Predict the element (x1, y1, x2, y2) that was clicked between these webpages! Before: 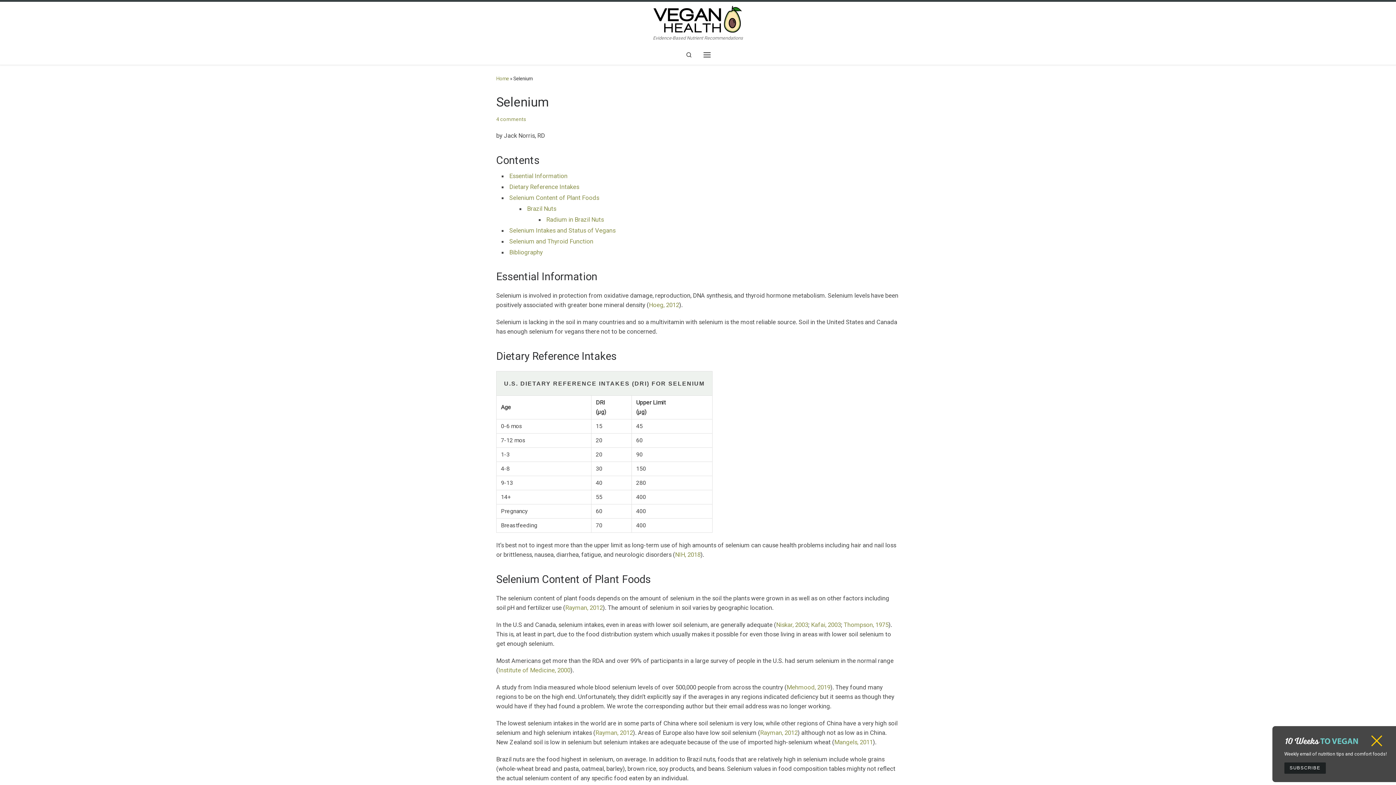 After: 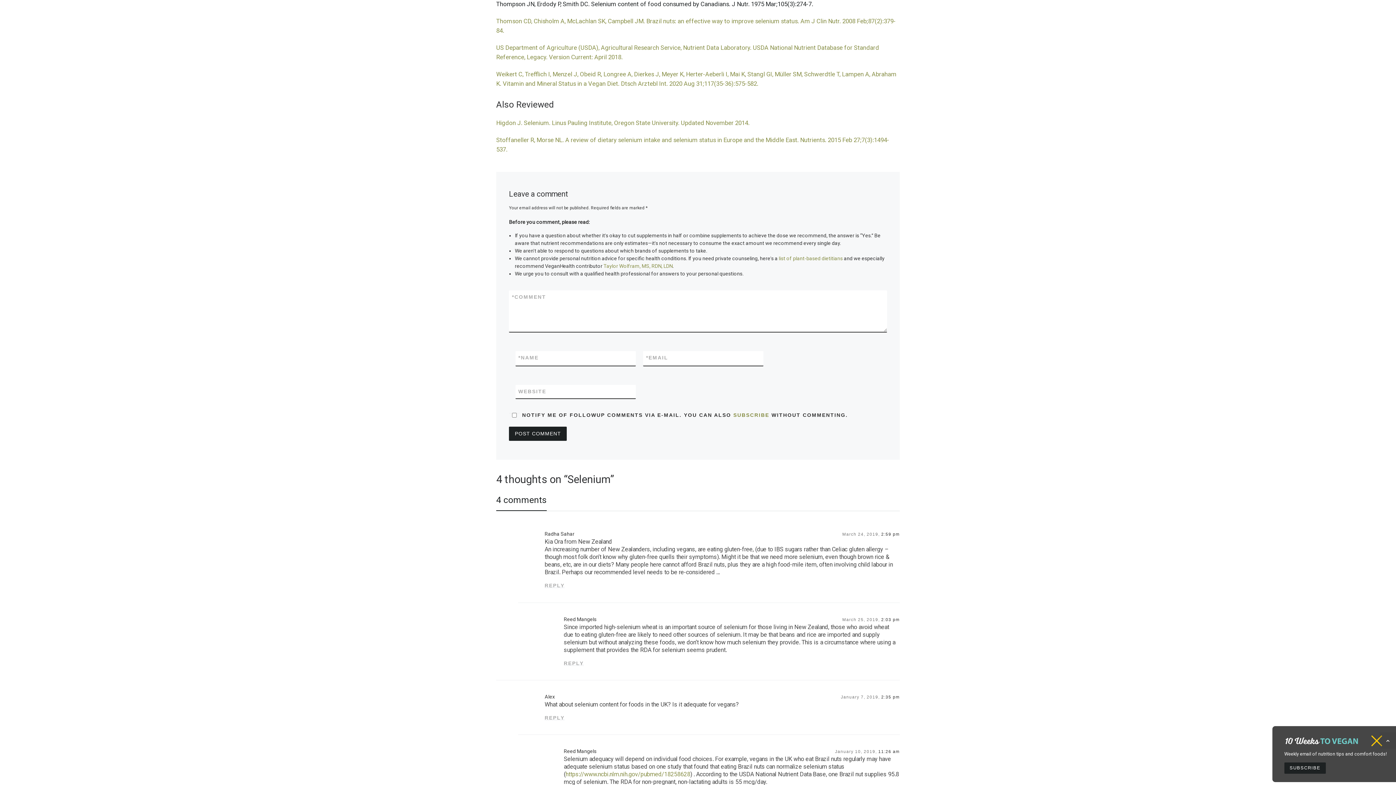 Action: label: Thompson, 1975 bbox: (844, 621, 888, 628)